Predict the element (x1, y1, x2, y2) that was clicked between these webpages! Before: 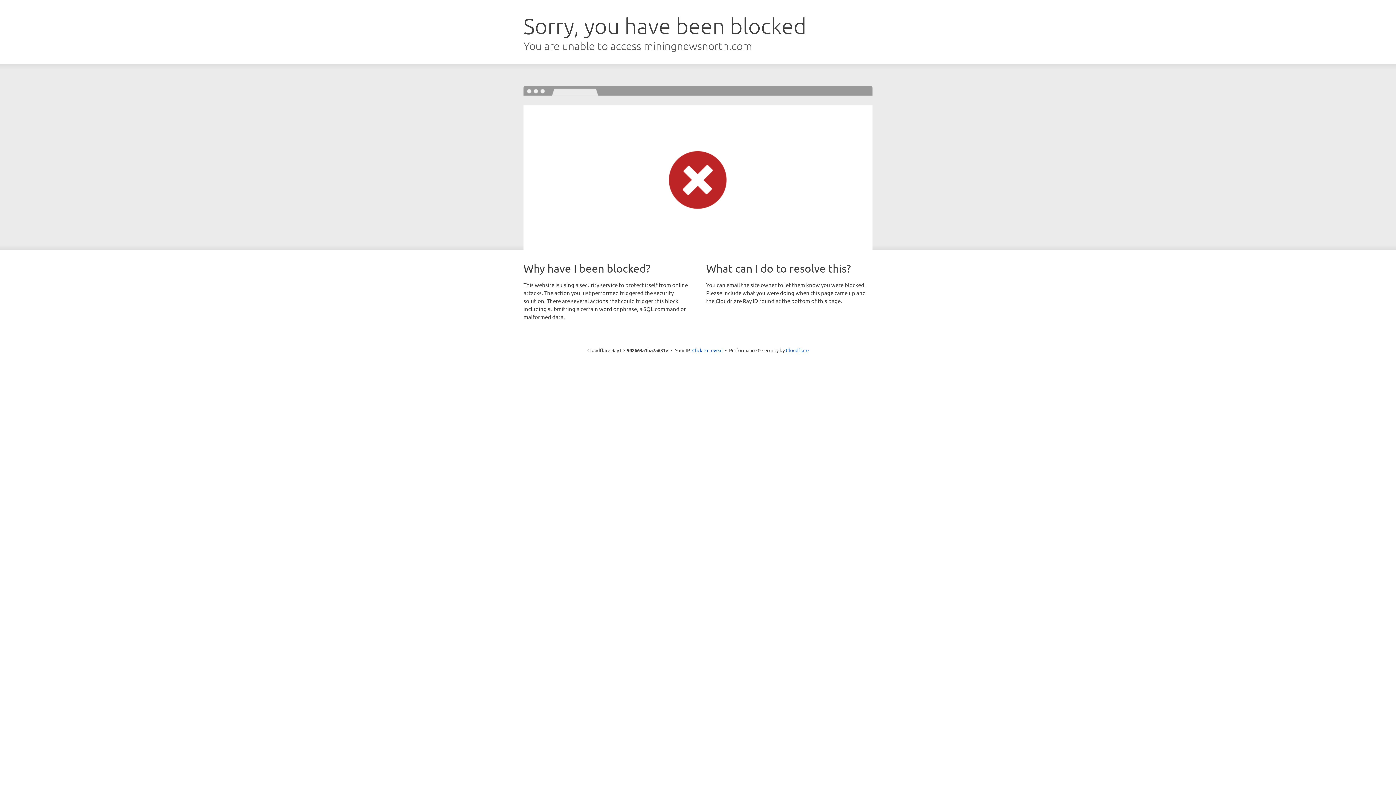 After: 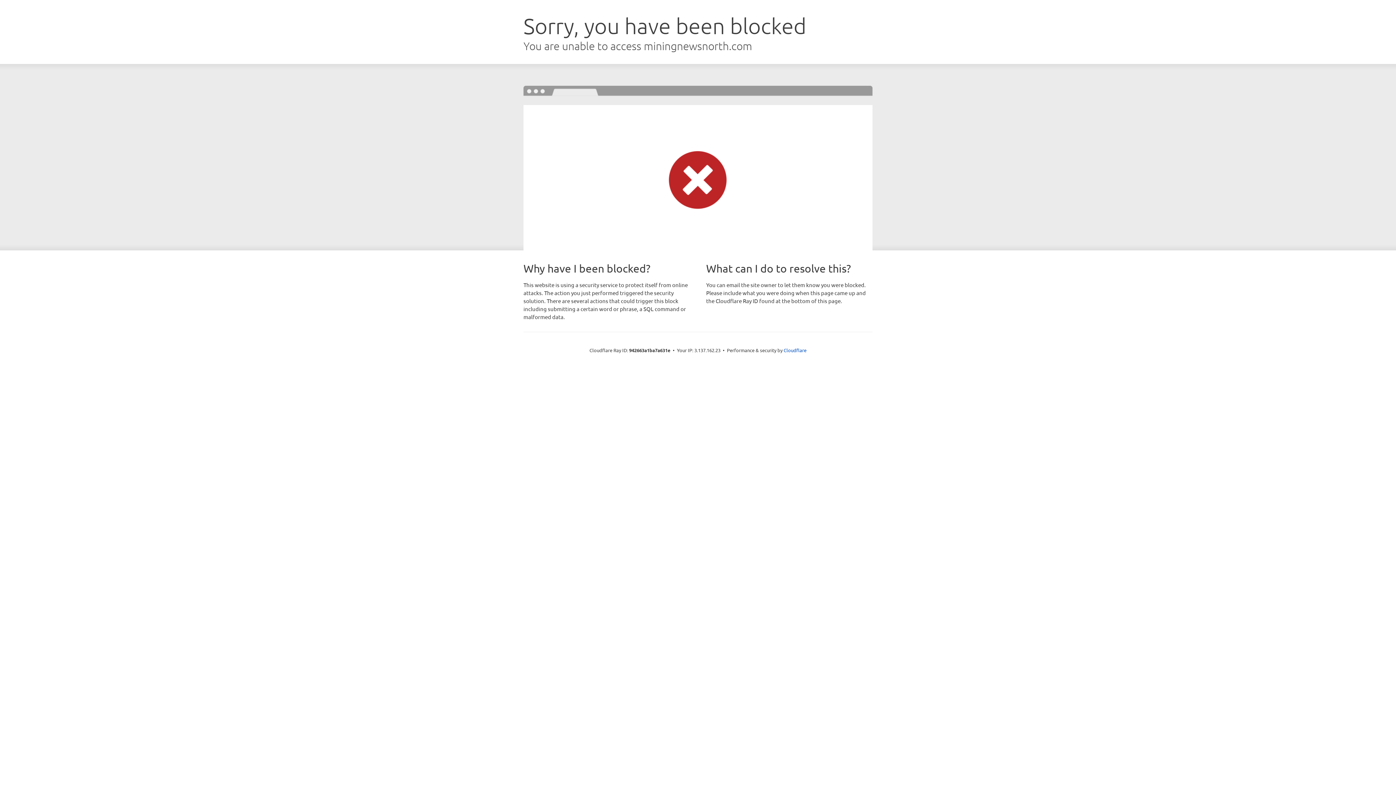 Action: label: Click to reveal bbox: (692, 346, 722, 353)